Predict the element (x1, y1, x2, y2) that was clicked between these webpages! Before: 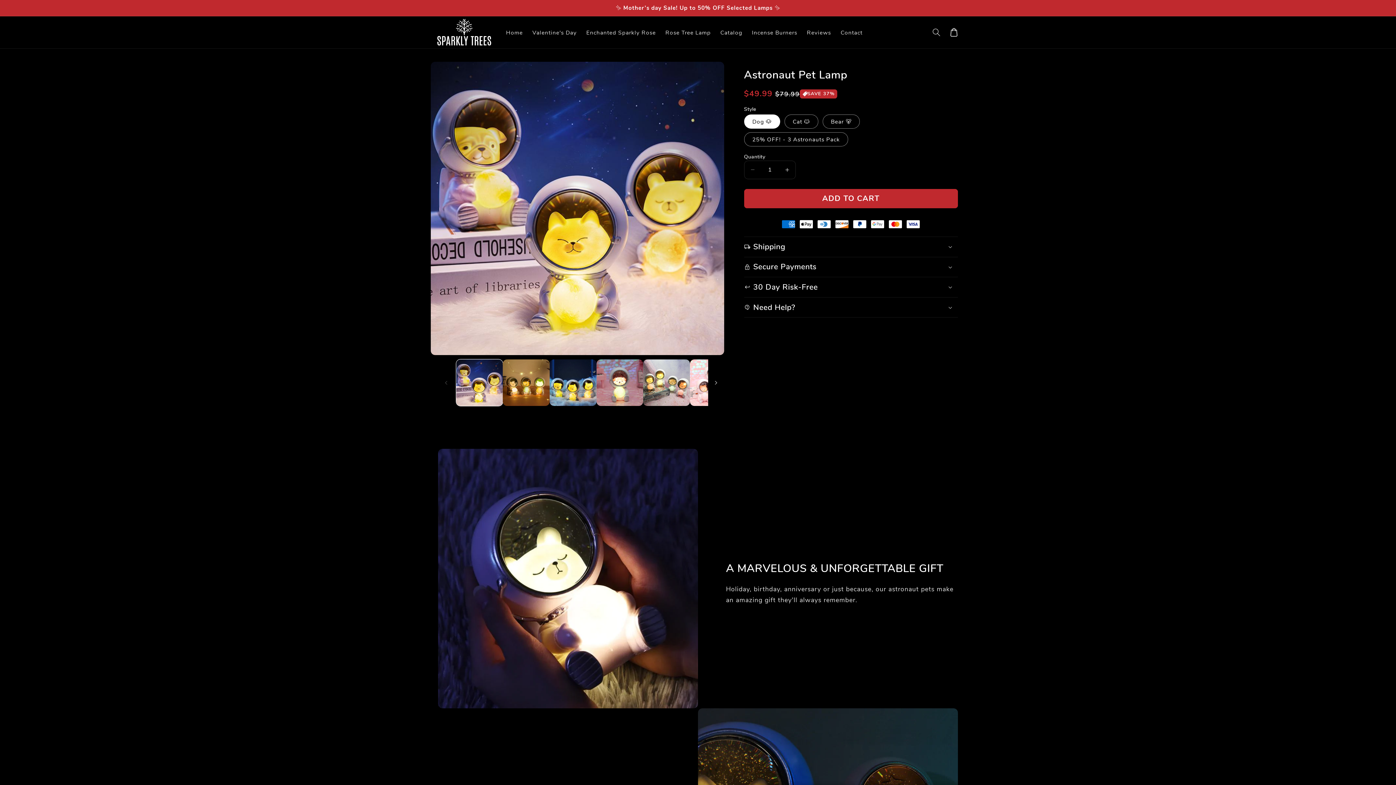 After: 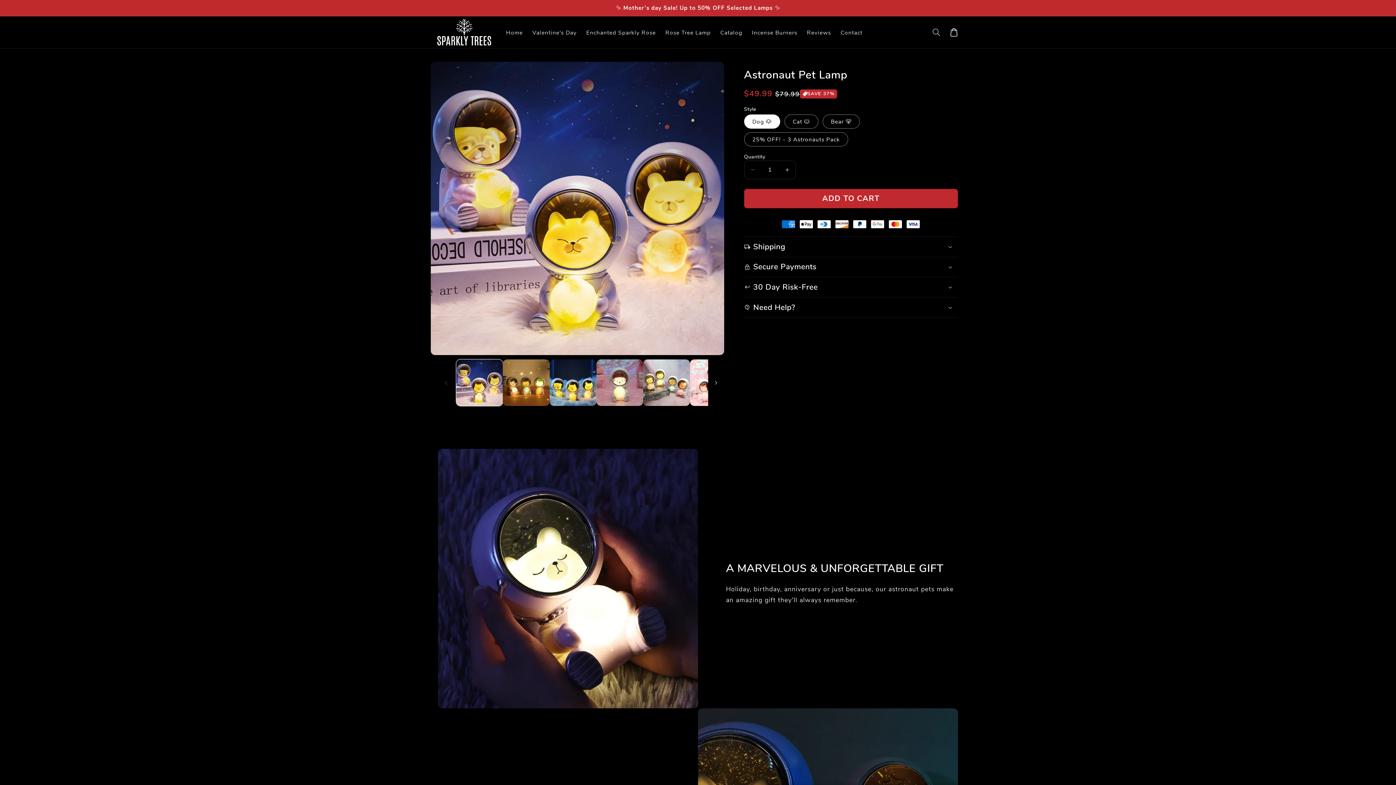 Action: label: Decrease quantity for Astronaut Pet Lamp bbox: (744, 160, 760, 178)